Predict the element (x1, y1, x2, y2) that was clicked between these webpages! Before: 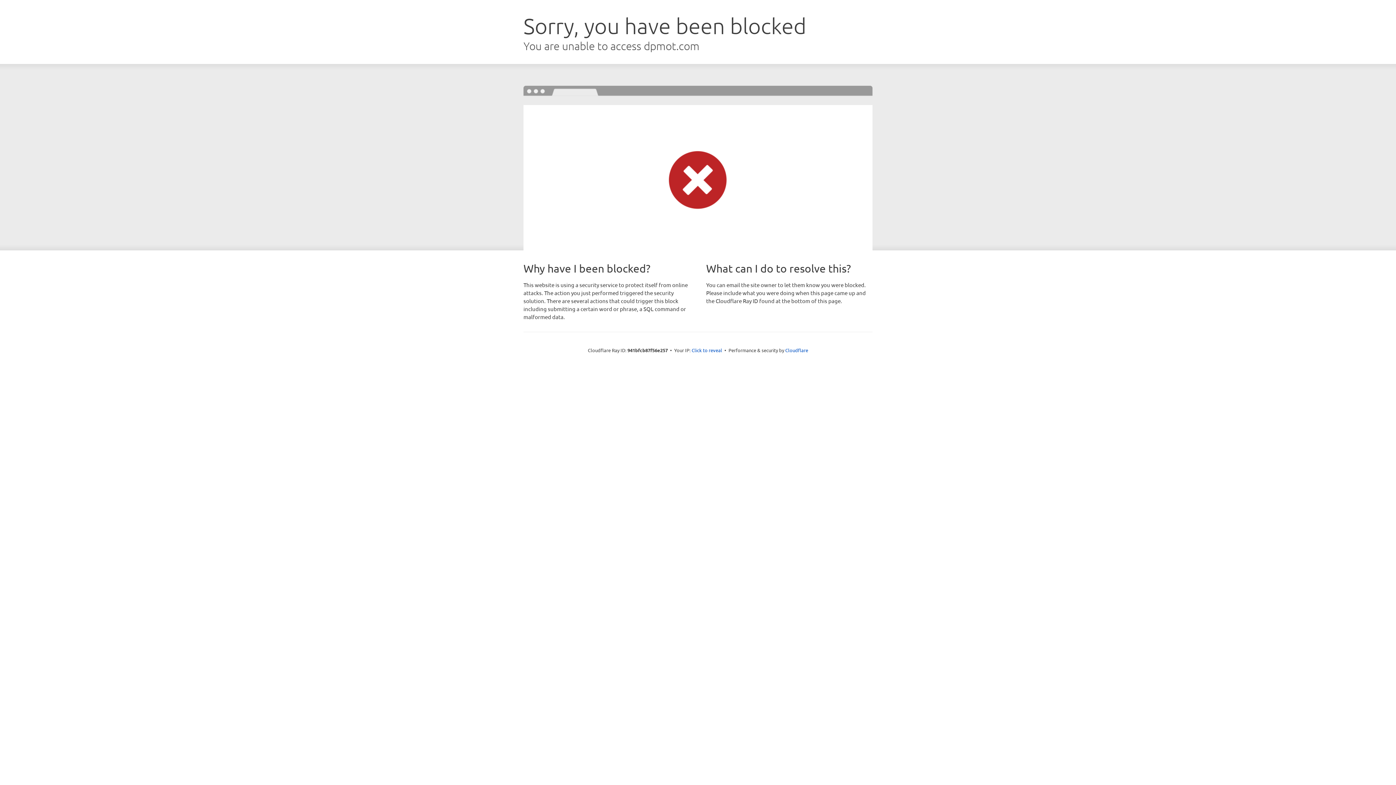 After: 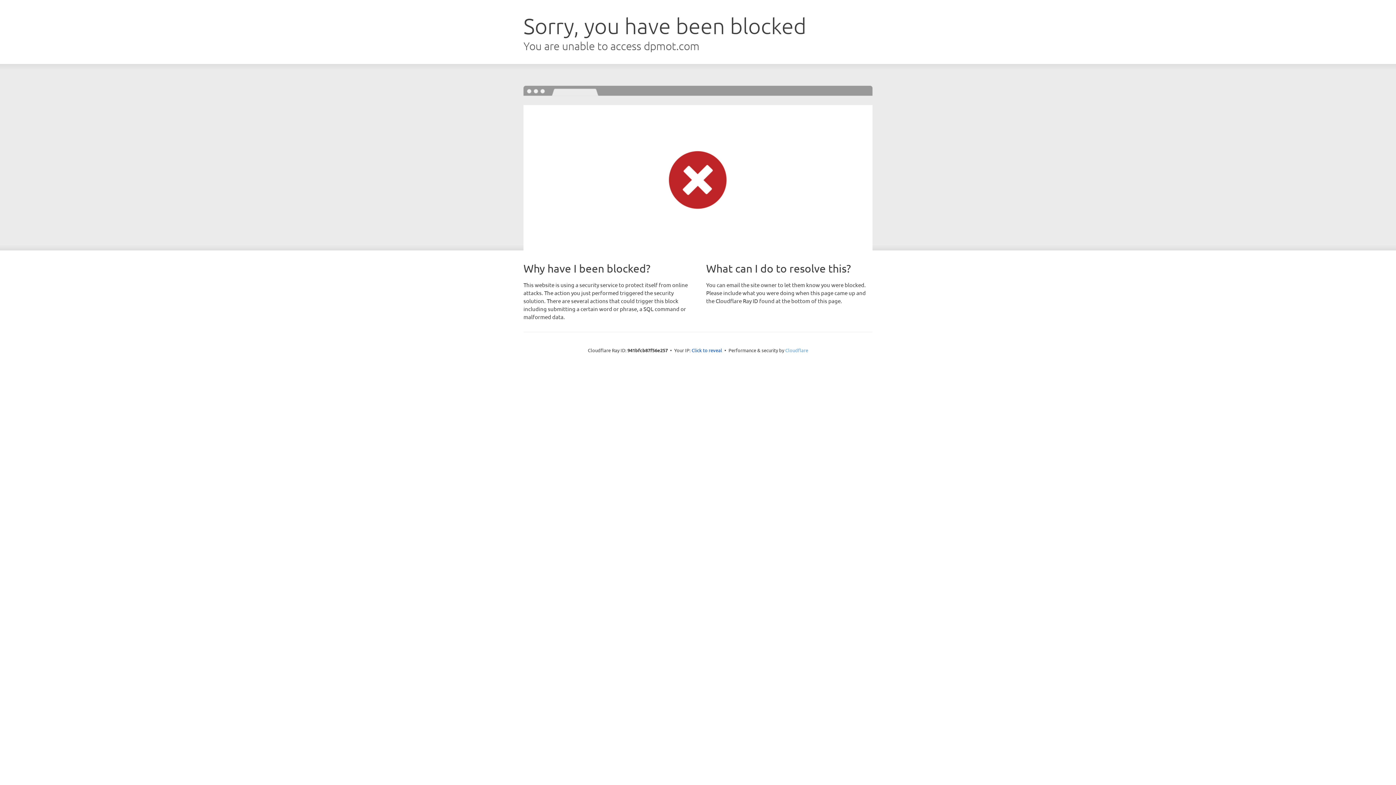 Action: label: Cloudflare bbox: (785, 347, 808, 353)